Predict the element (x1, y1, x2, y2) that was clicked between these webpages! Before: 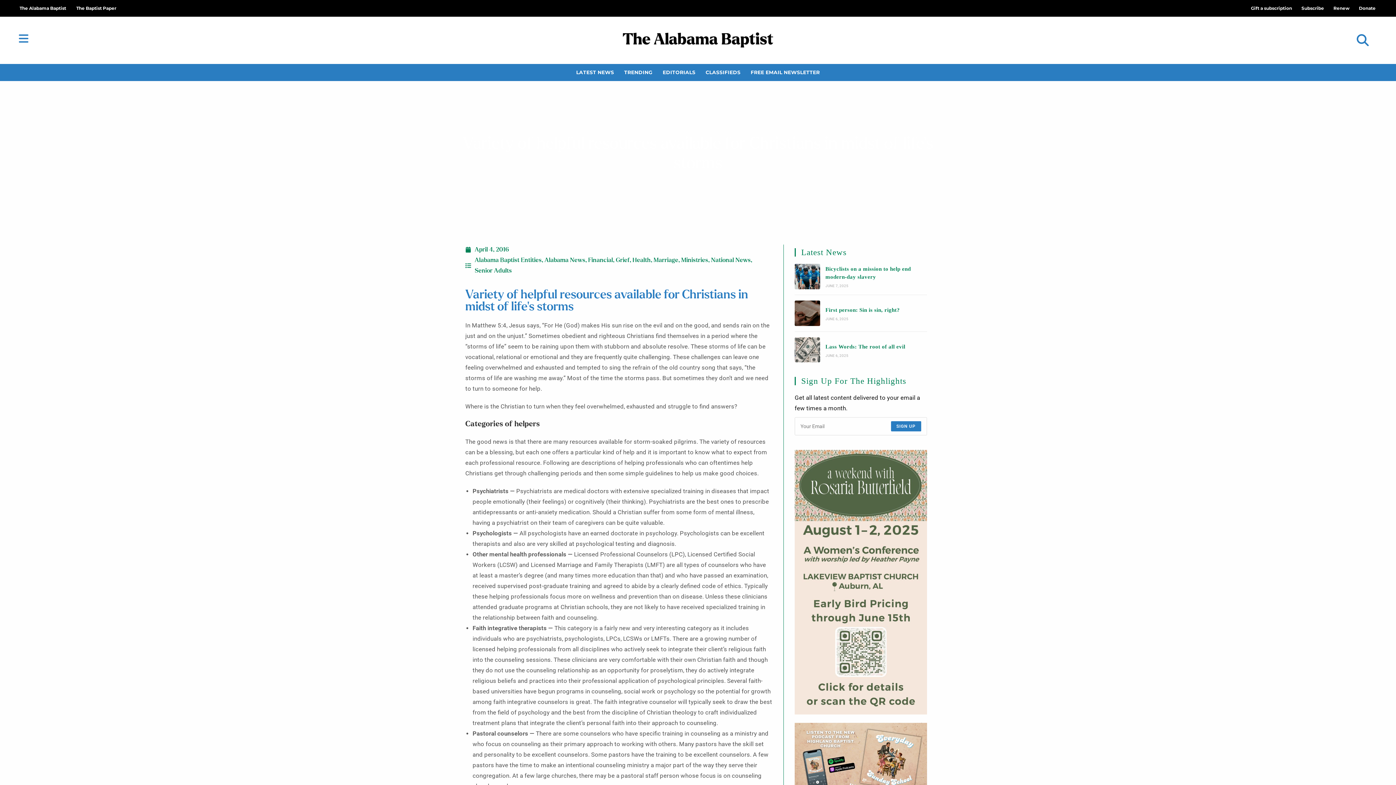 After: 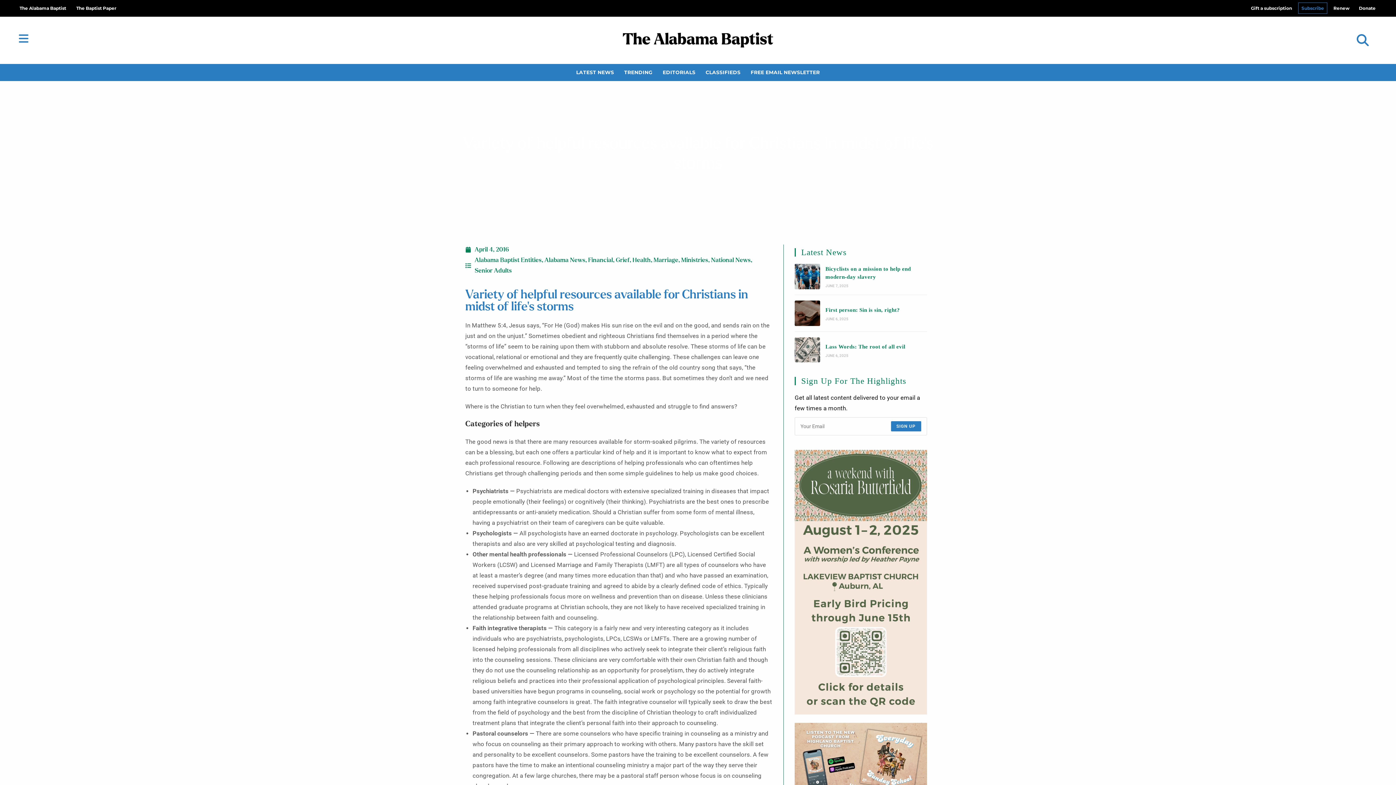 Action: label: Subscribe bbox: (1298, 2, 1327, 13)